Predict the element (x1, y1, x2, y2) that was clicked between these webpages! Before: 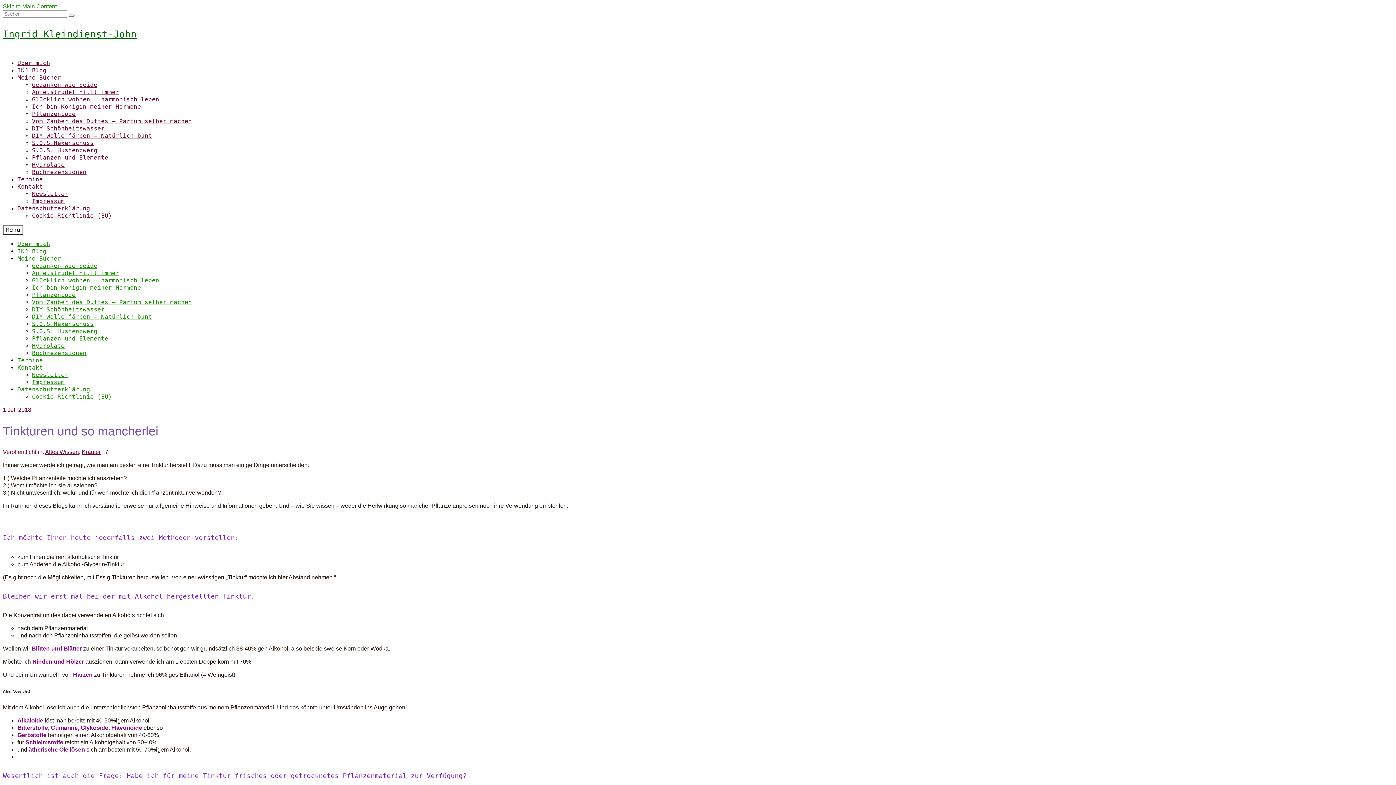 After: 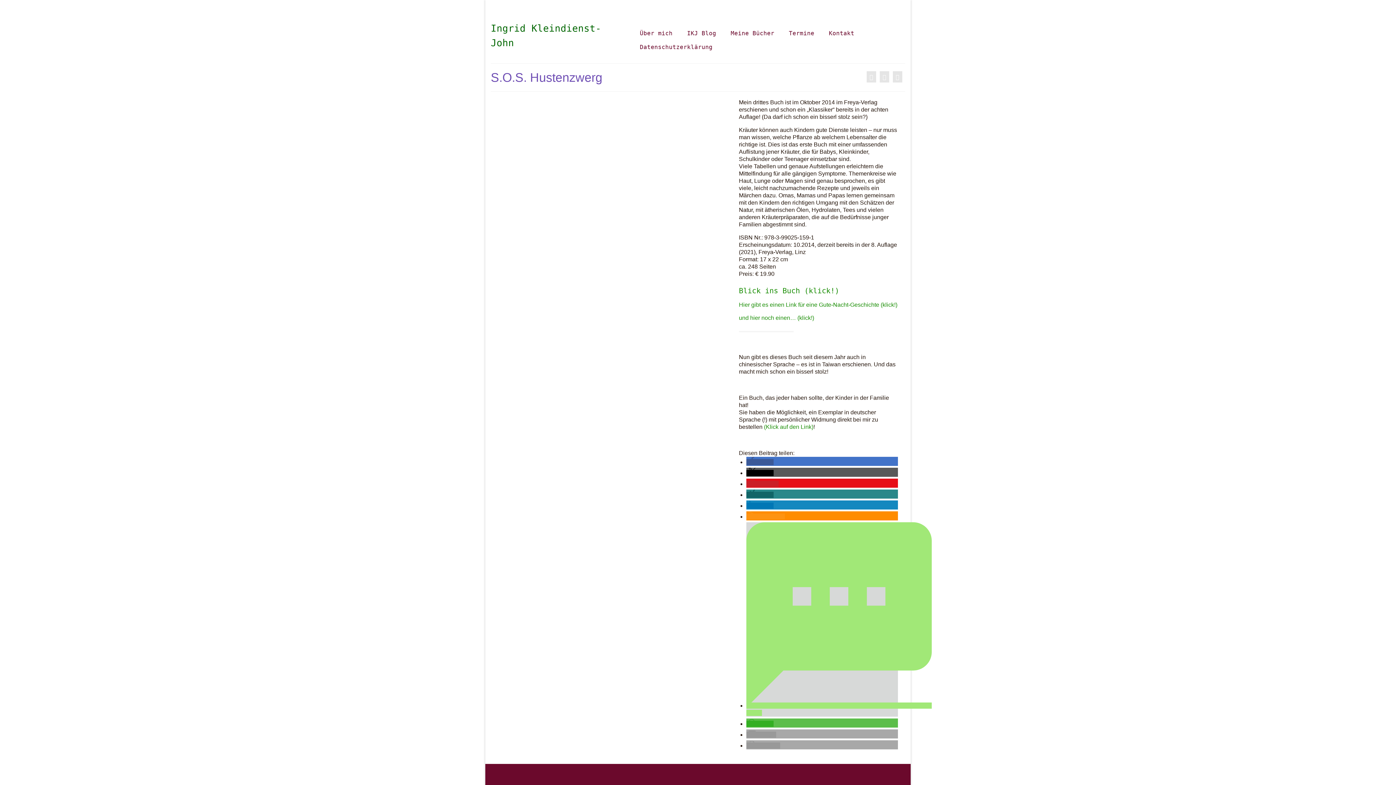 Action: label: S.O.S. Hustenzwerg bbox: (32, 328, 97, 334)